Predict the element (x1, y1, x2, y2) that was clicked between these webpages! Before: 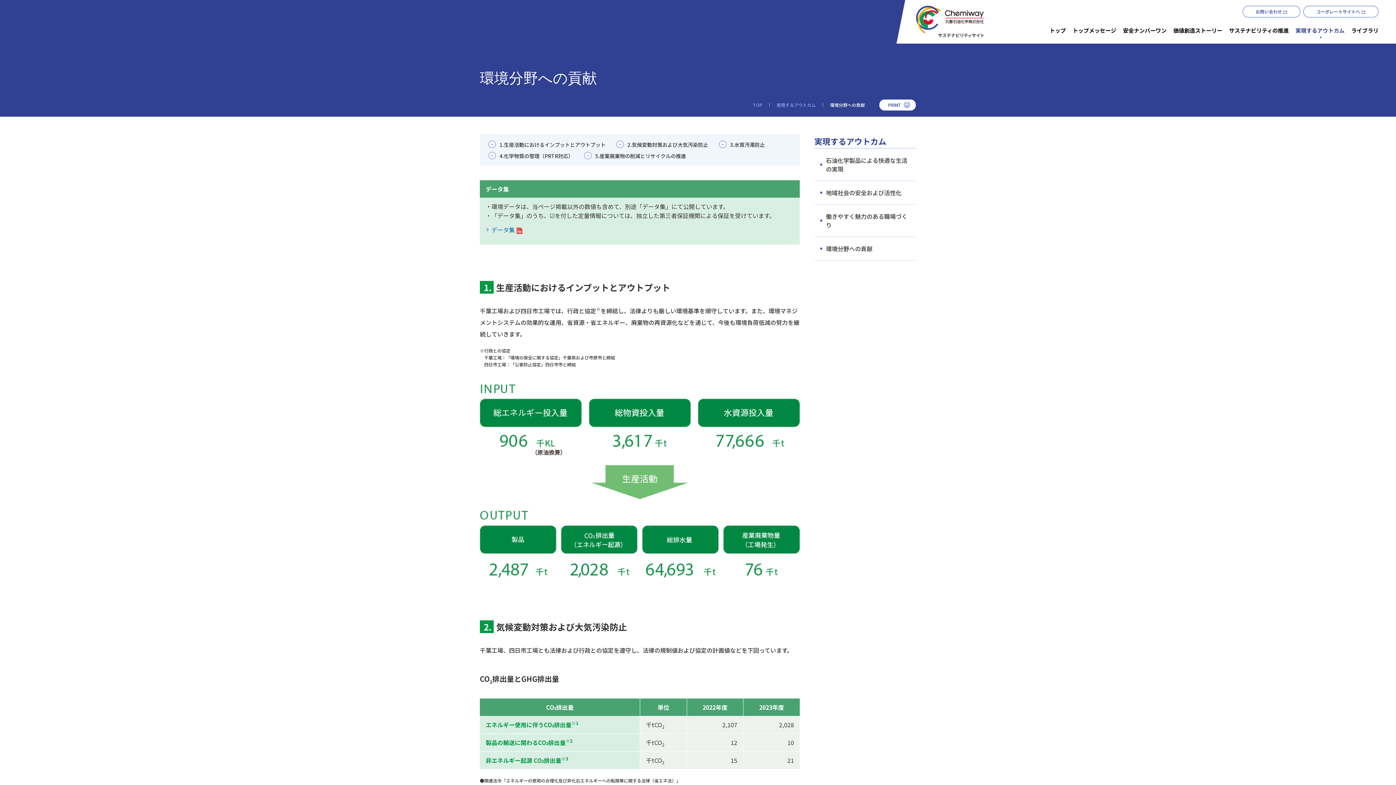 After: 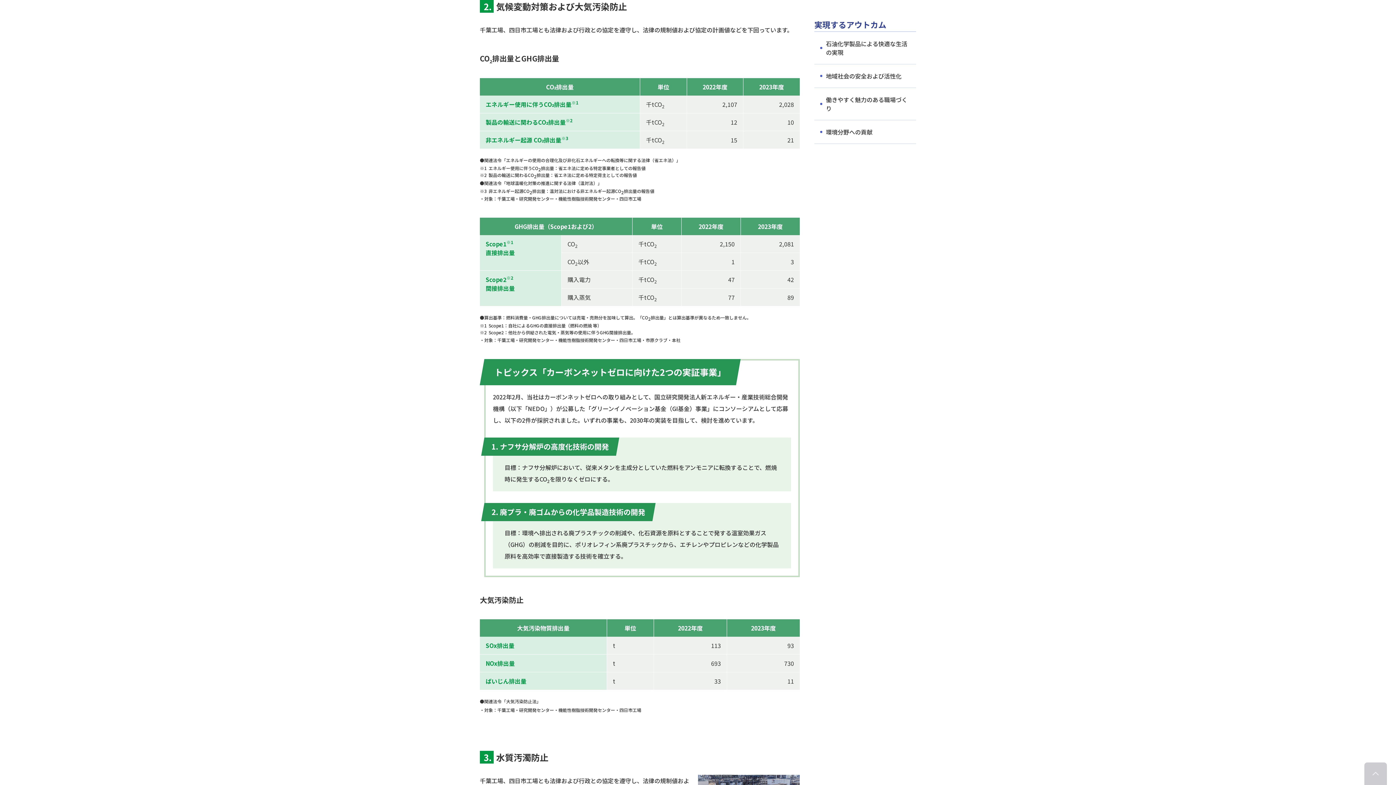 Action: label: 2.気候変動対策および大気汚染防止 bbox: (616, 142, 708, 147)